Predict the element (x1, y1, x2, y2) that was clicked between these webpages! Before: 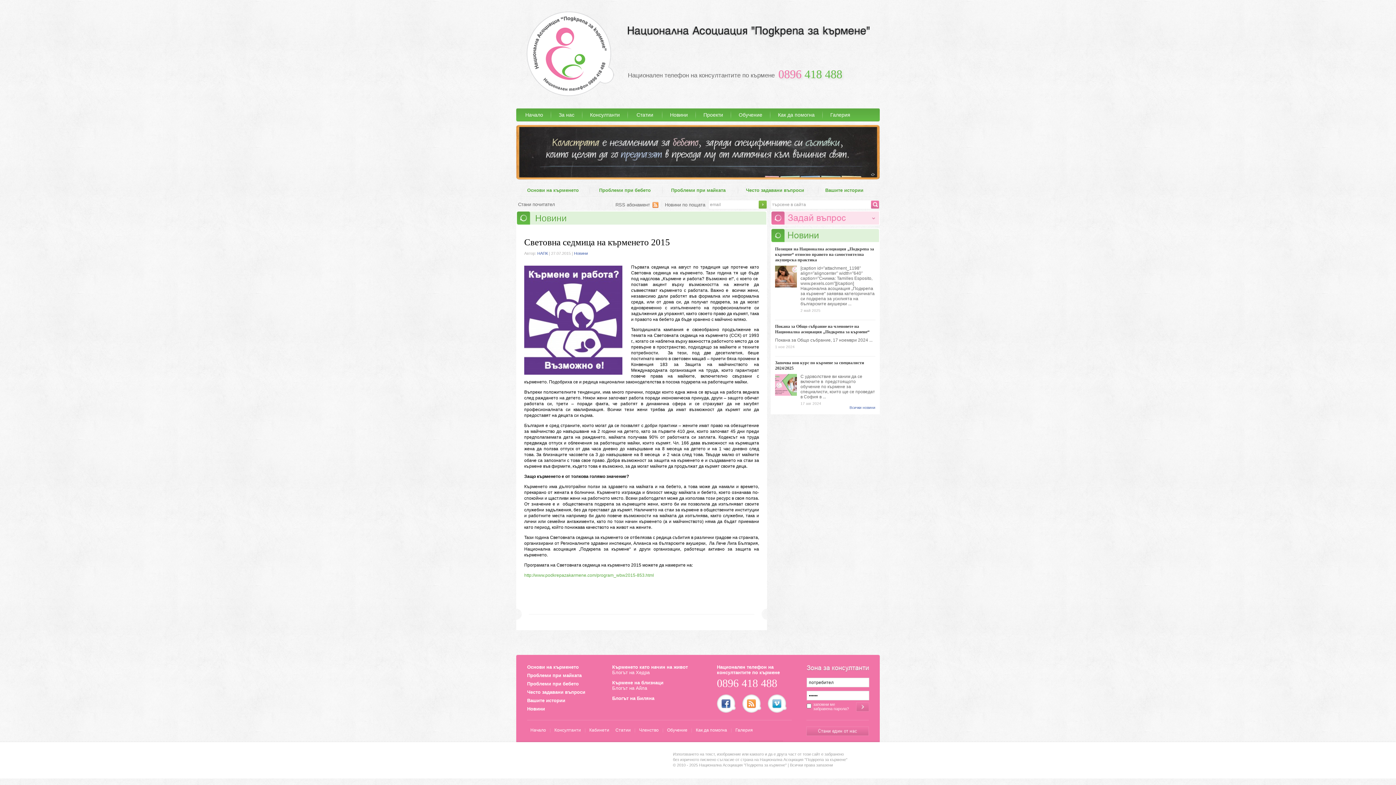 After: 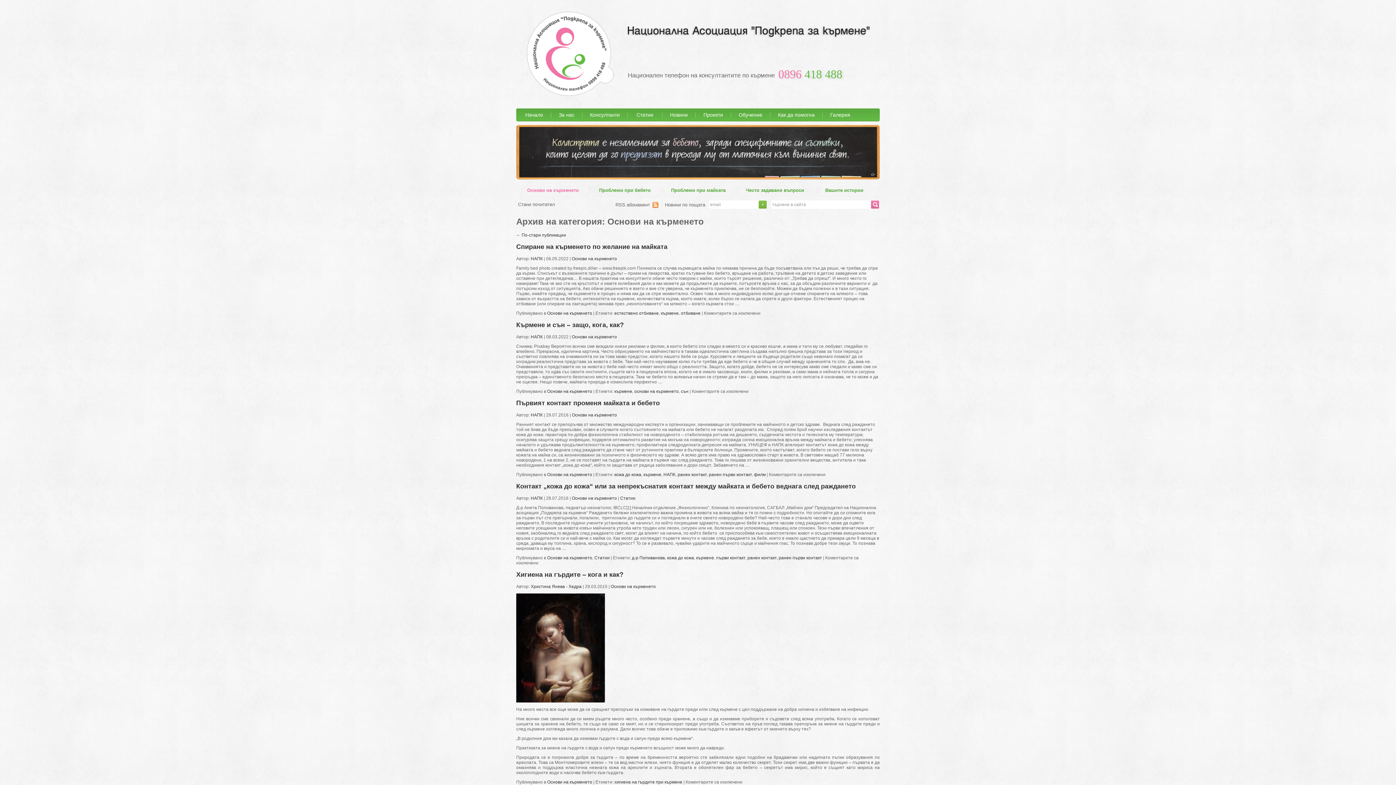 Action: bbox: (517, 184, 588, 197) label: Основи на кърменето